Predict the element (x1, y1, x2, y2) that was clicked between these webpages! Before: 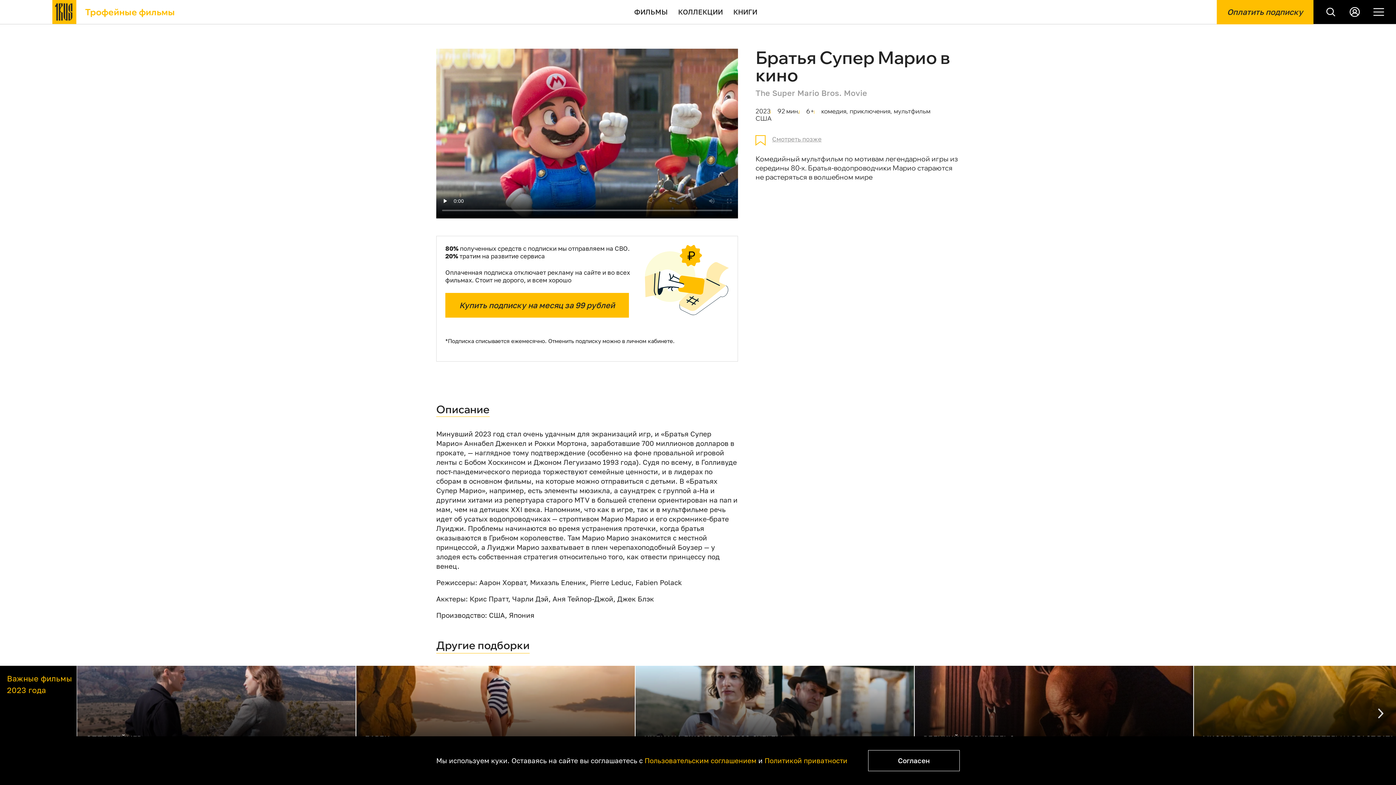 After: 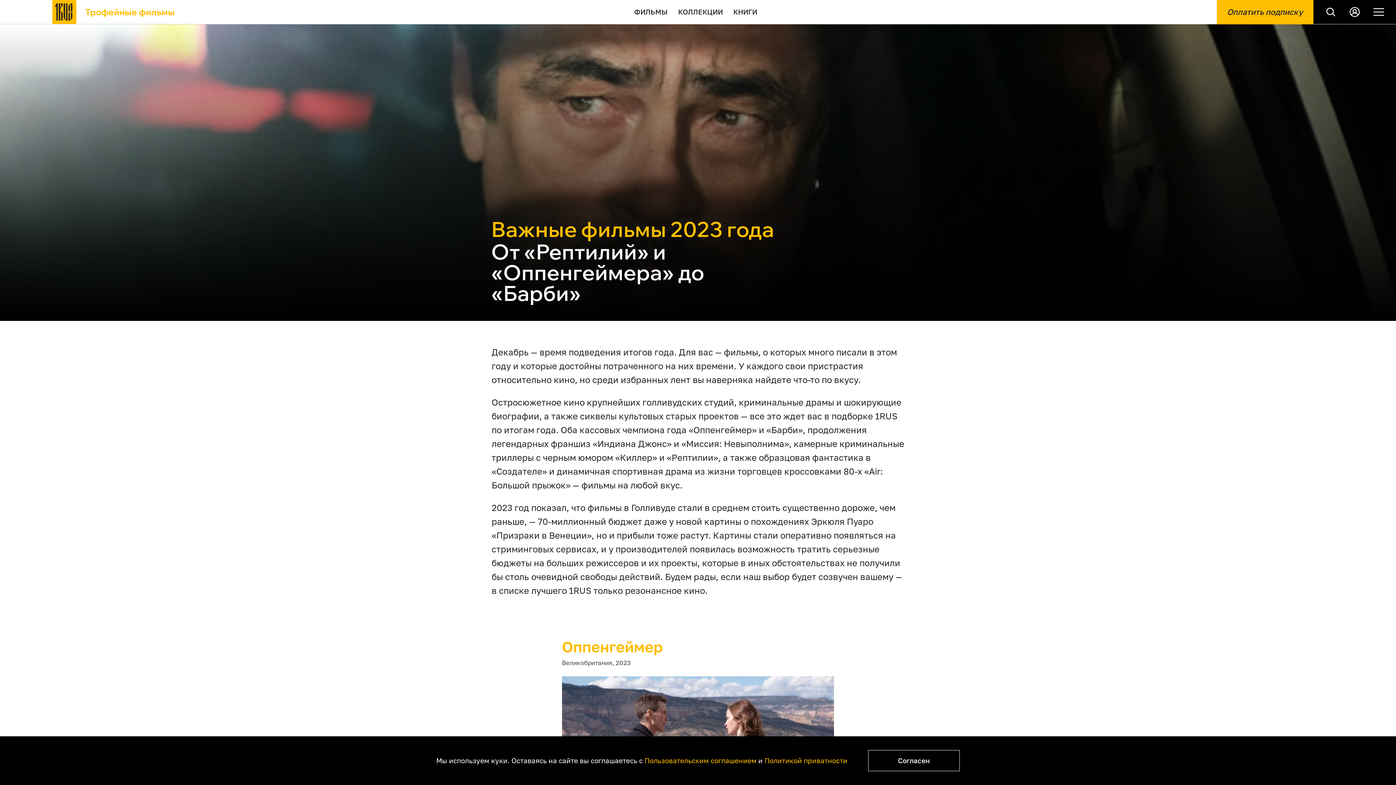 Action: label: Важные фильмы 2023 года
 bbox: (6, 673, 73, 696)